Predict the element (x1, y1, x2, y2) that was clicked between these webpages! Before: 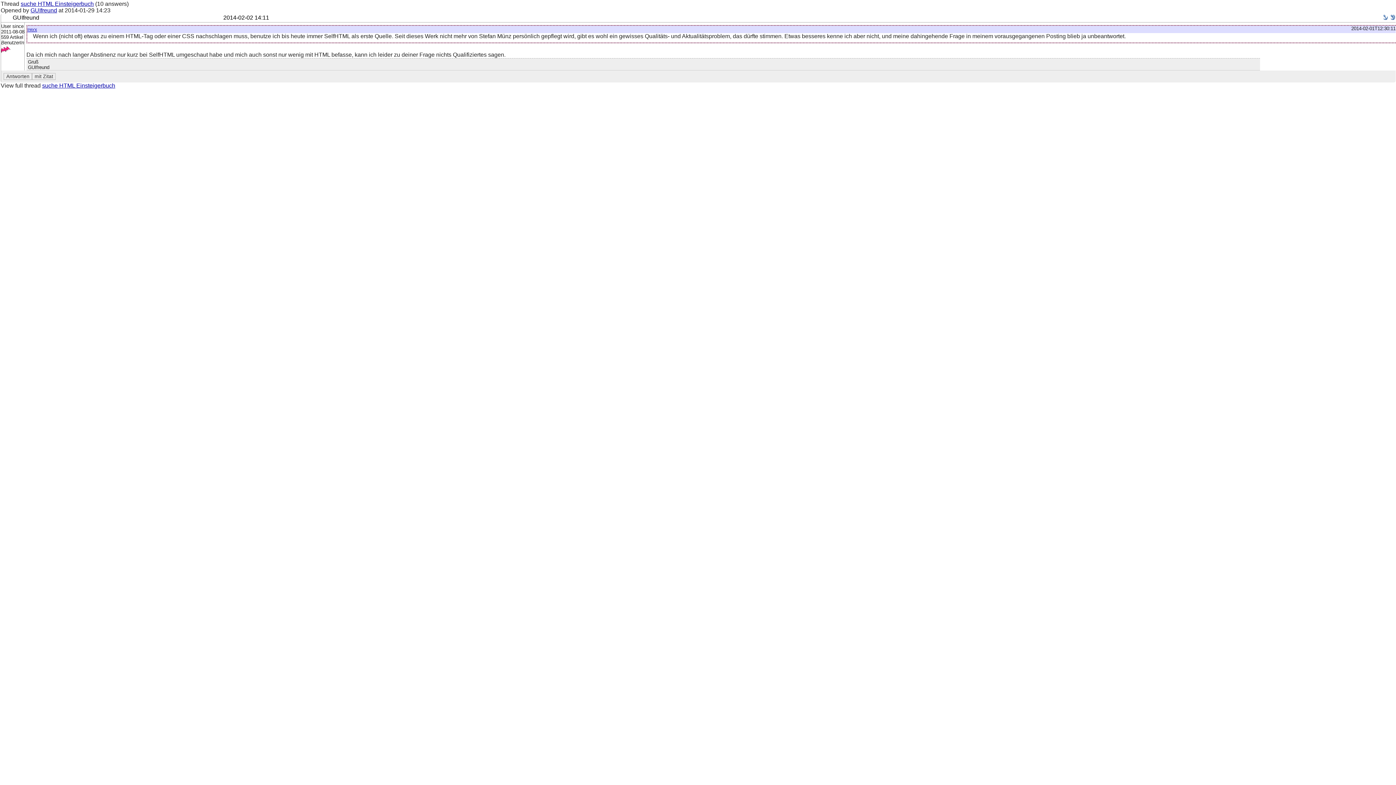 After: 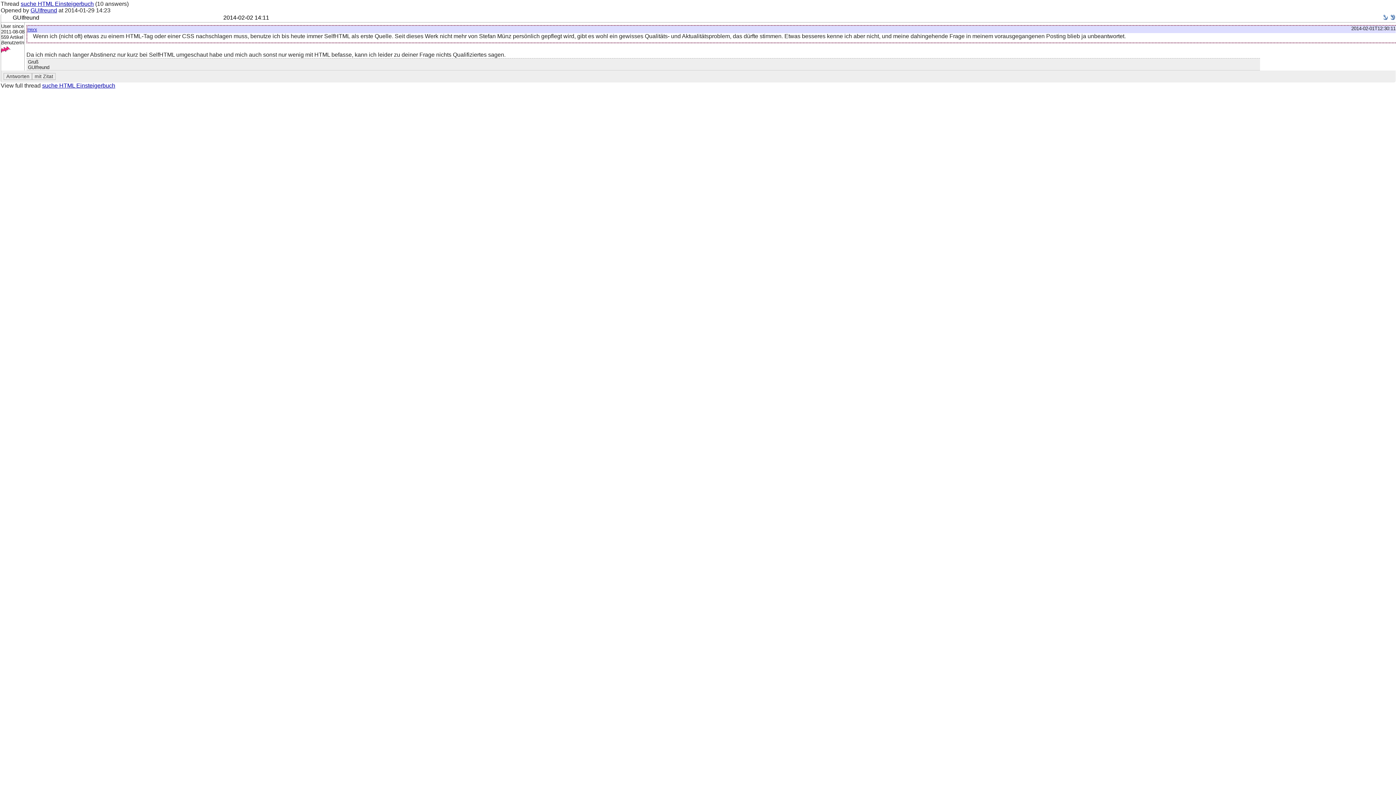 Action: bbox: (1390, 15, 1396, 21)